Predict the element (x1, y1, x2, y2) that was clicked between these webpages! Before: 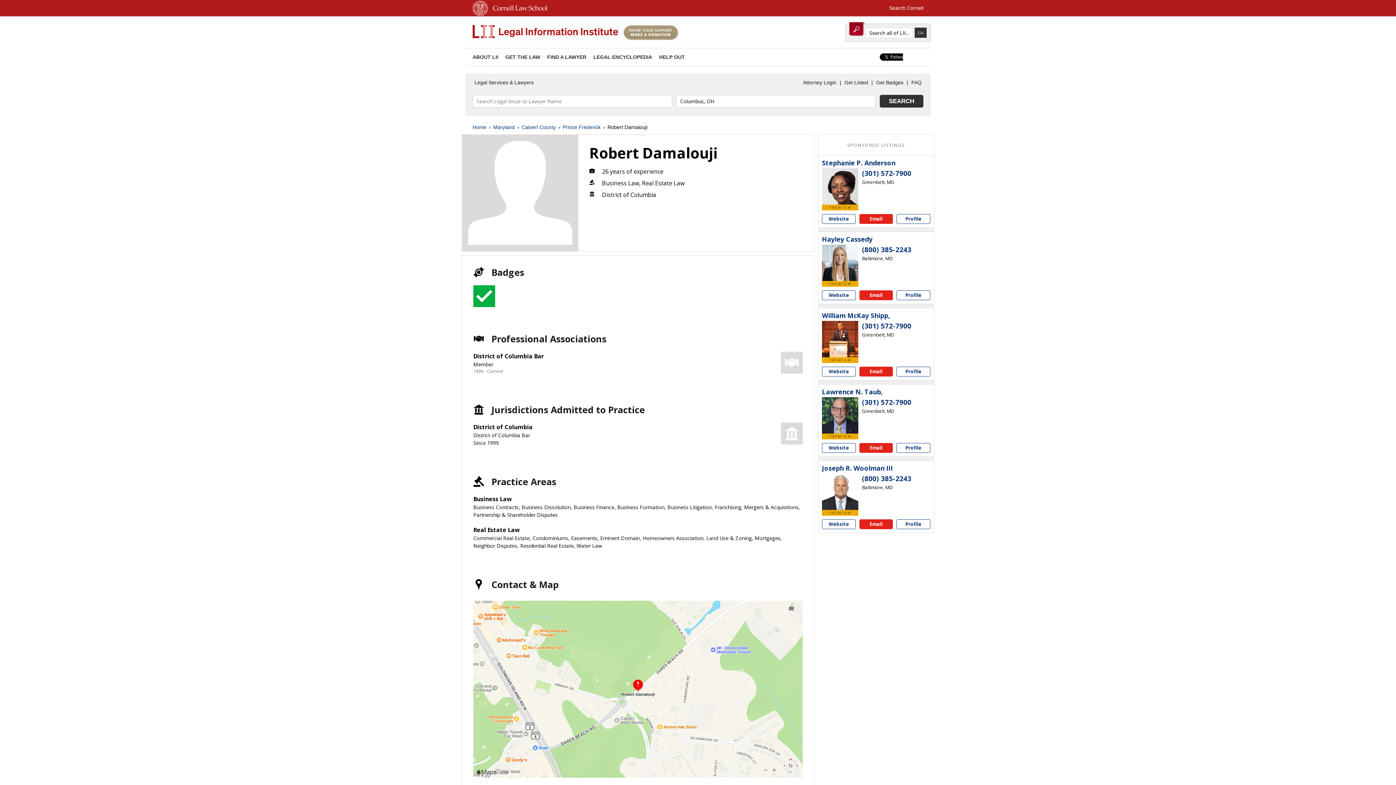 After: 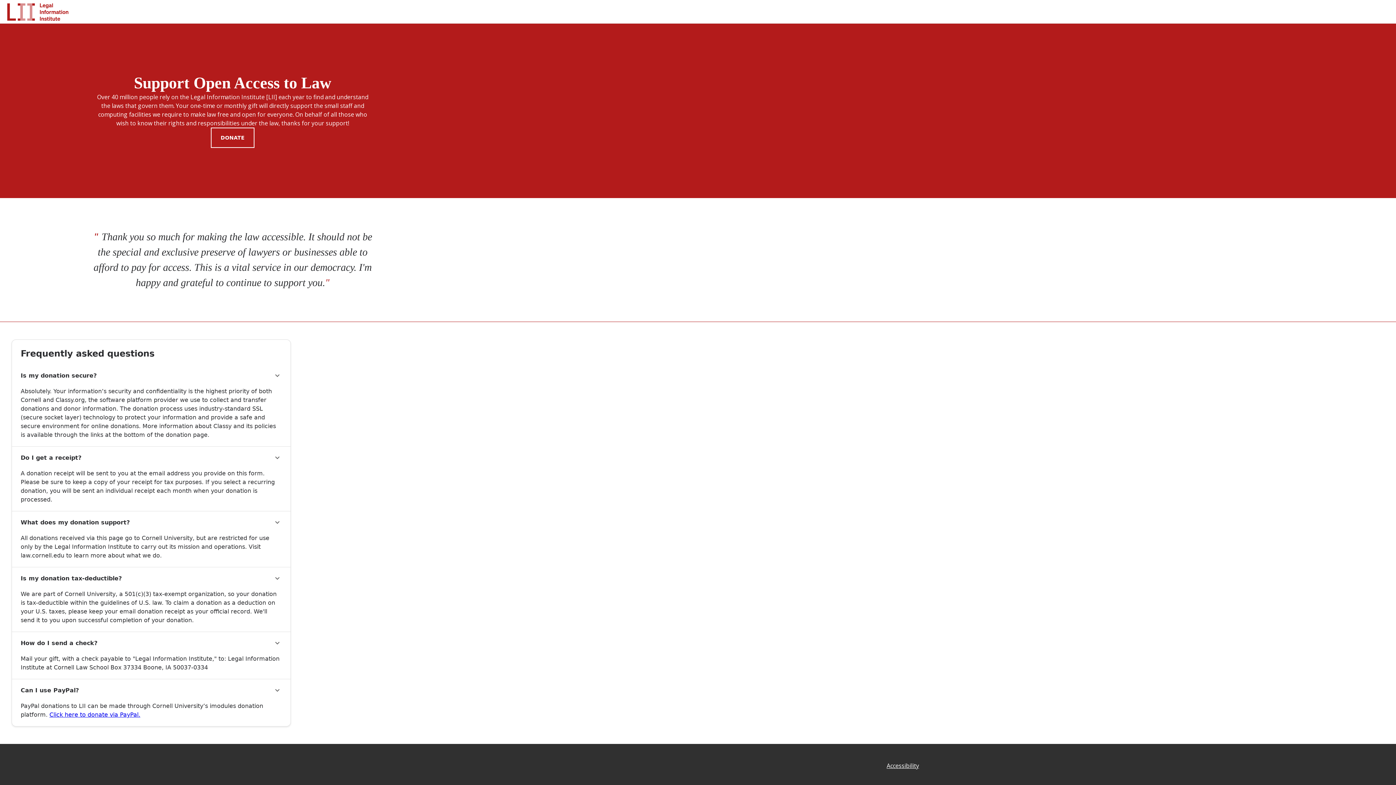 Action: bbox: (623, 35, 678, 41)